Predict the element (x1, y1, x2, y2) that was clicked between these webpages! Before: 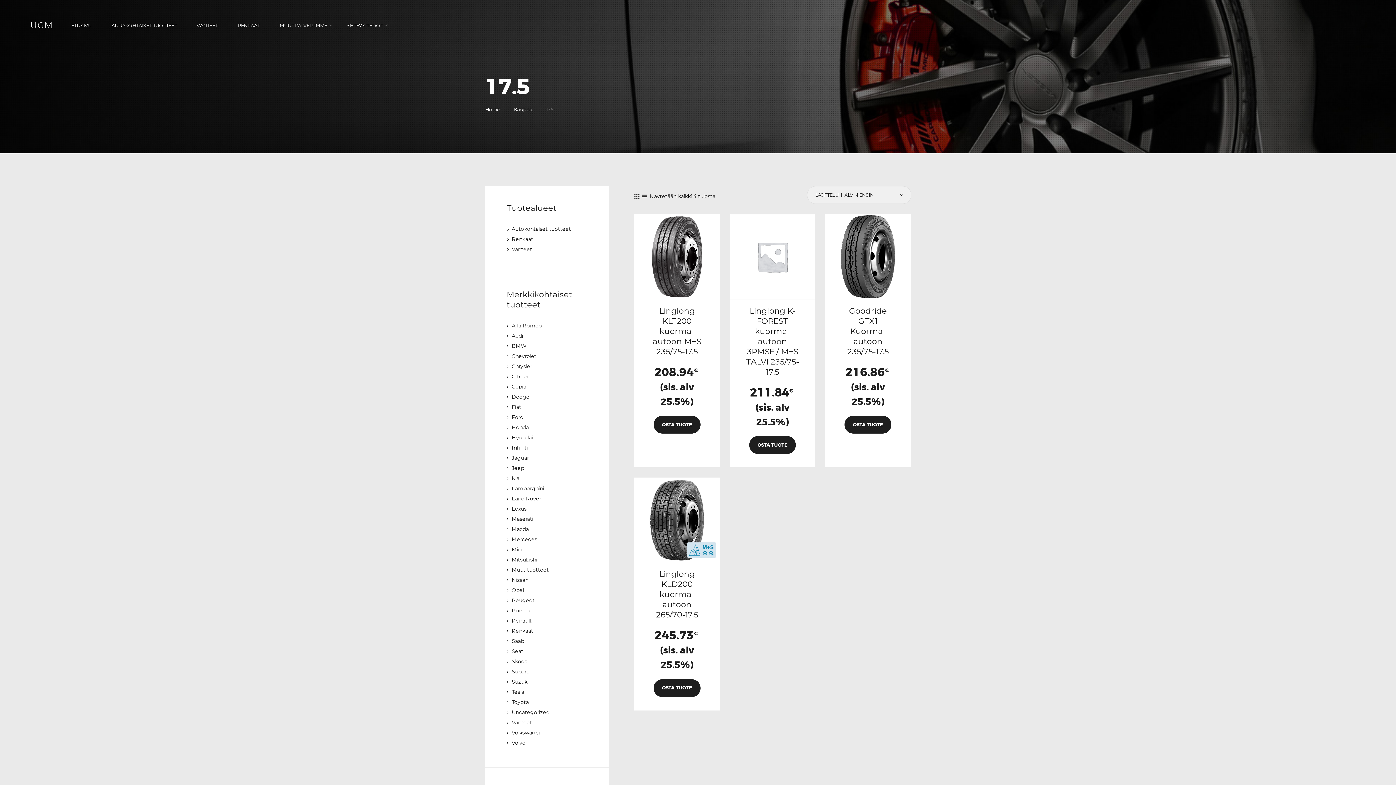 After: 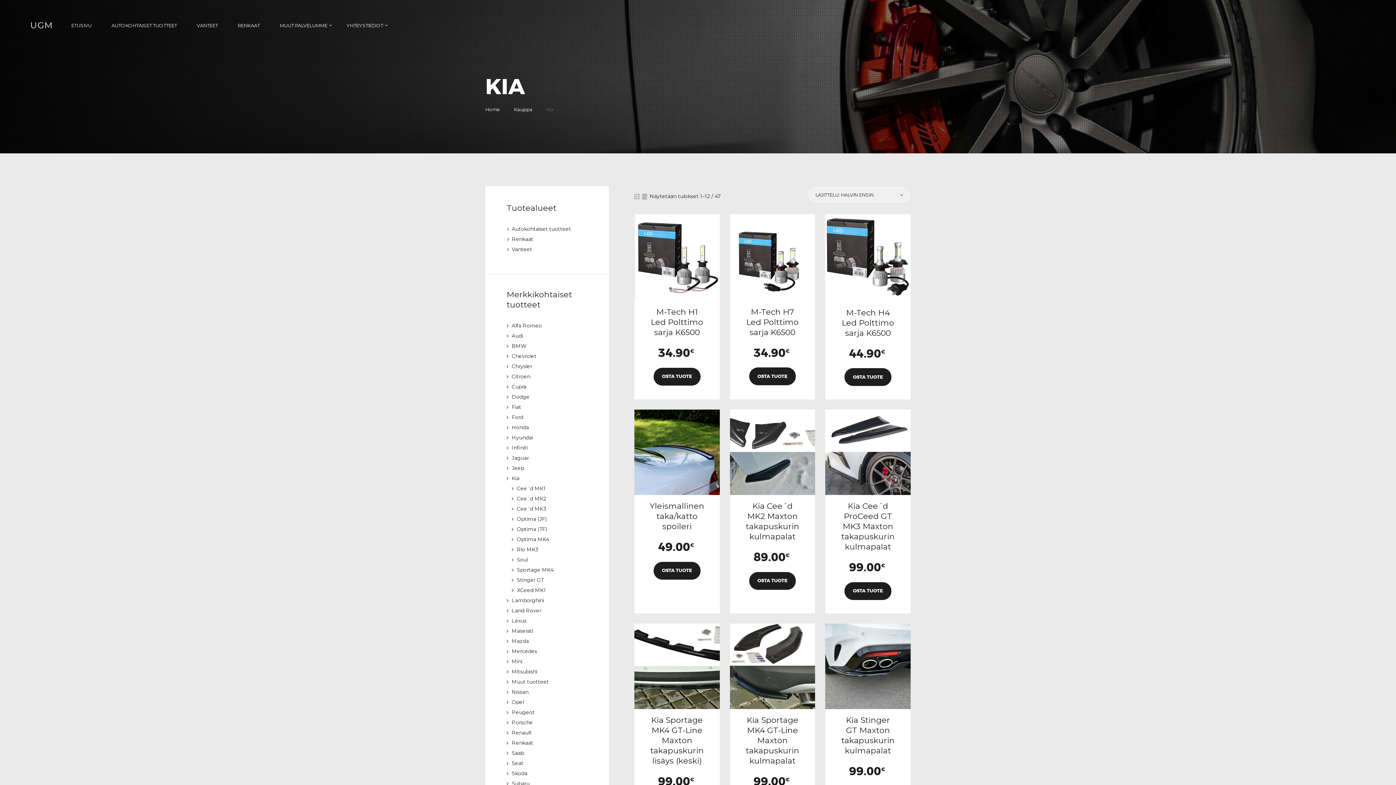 Action: bbox: (511, 475, 519, 481) label: Kia